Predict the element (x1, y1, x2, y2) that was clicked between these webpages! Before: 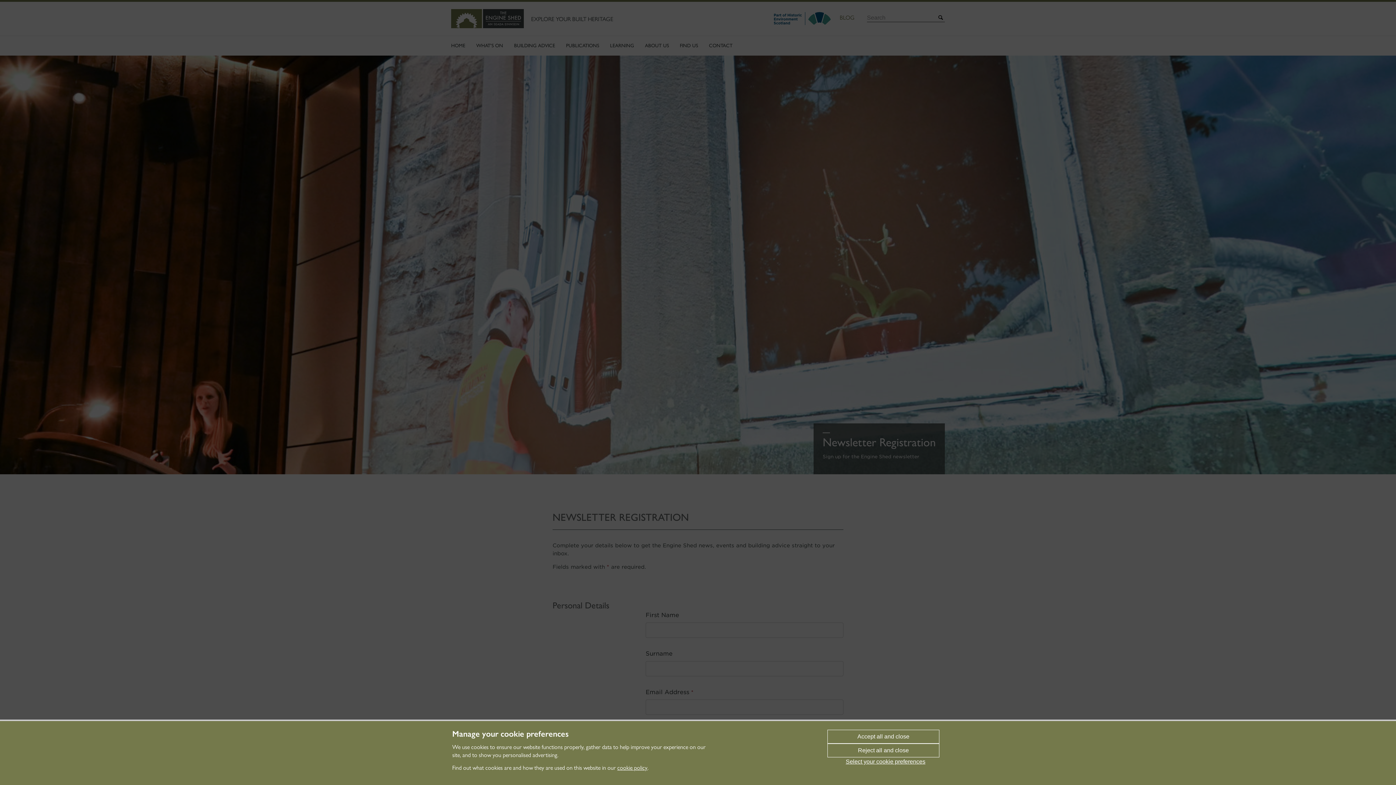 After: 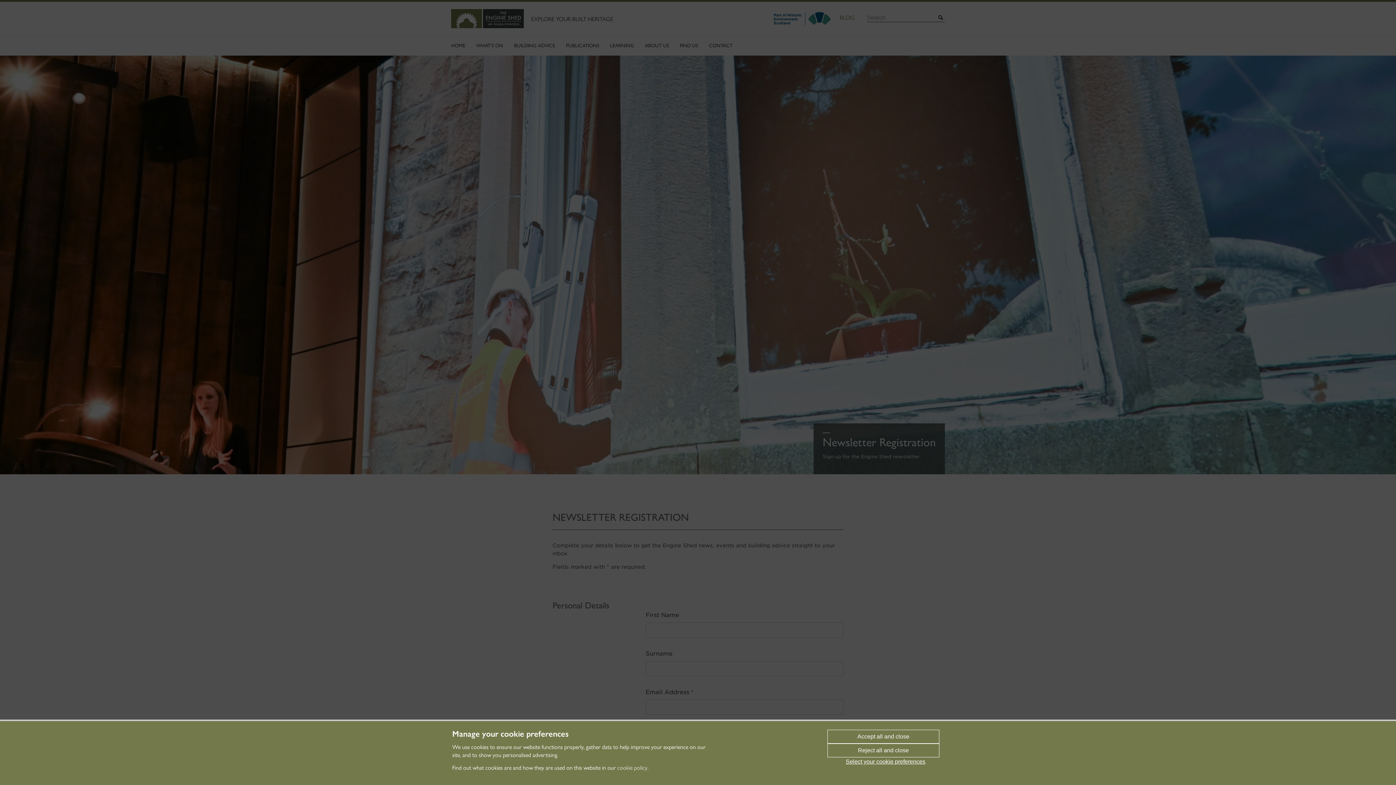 Action: bbox: (617, 763, 647, 772) label: cookie policy